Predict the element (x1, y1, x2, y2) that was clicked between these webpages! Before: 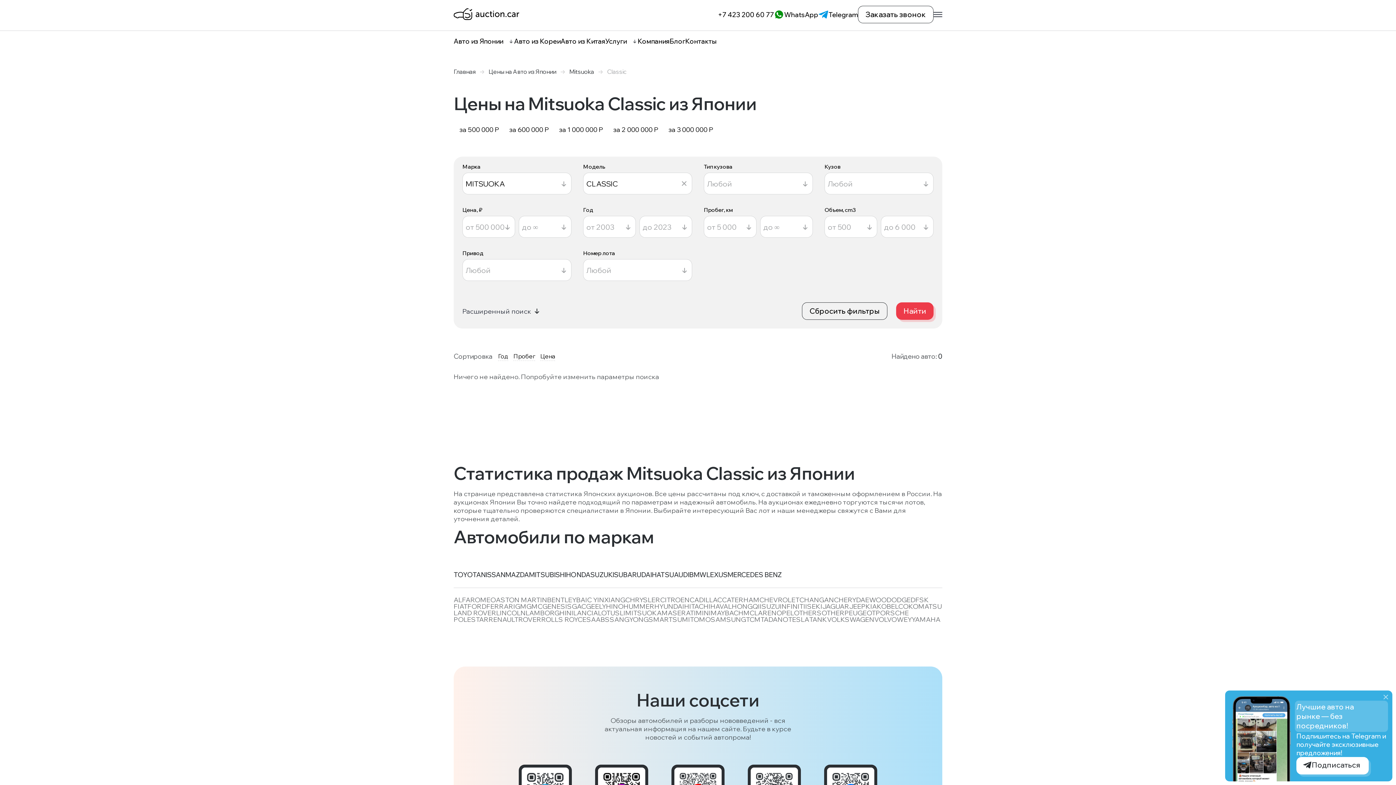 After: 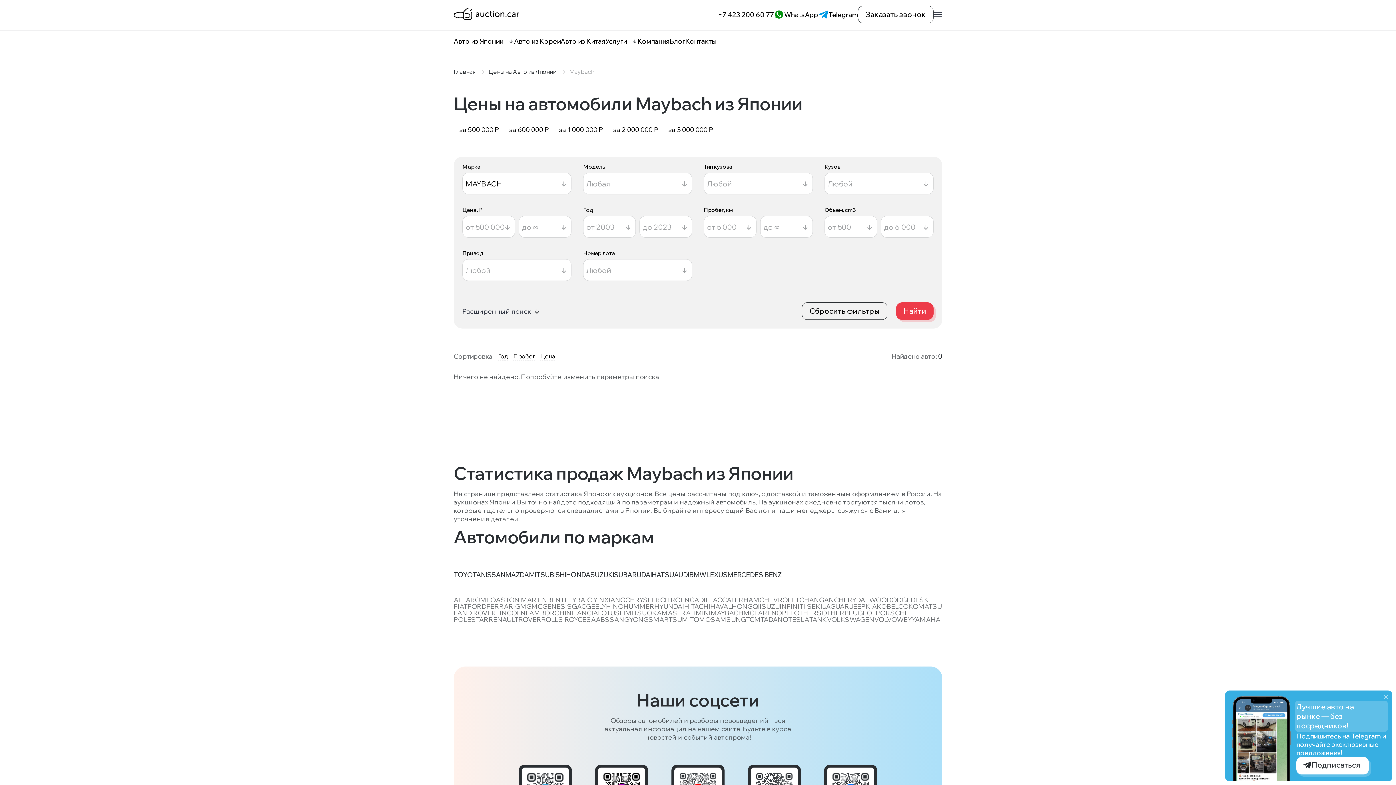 Action: bbox: (710, 610, 743, 616) label: MAYBACH